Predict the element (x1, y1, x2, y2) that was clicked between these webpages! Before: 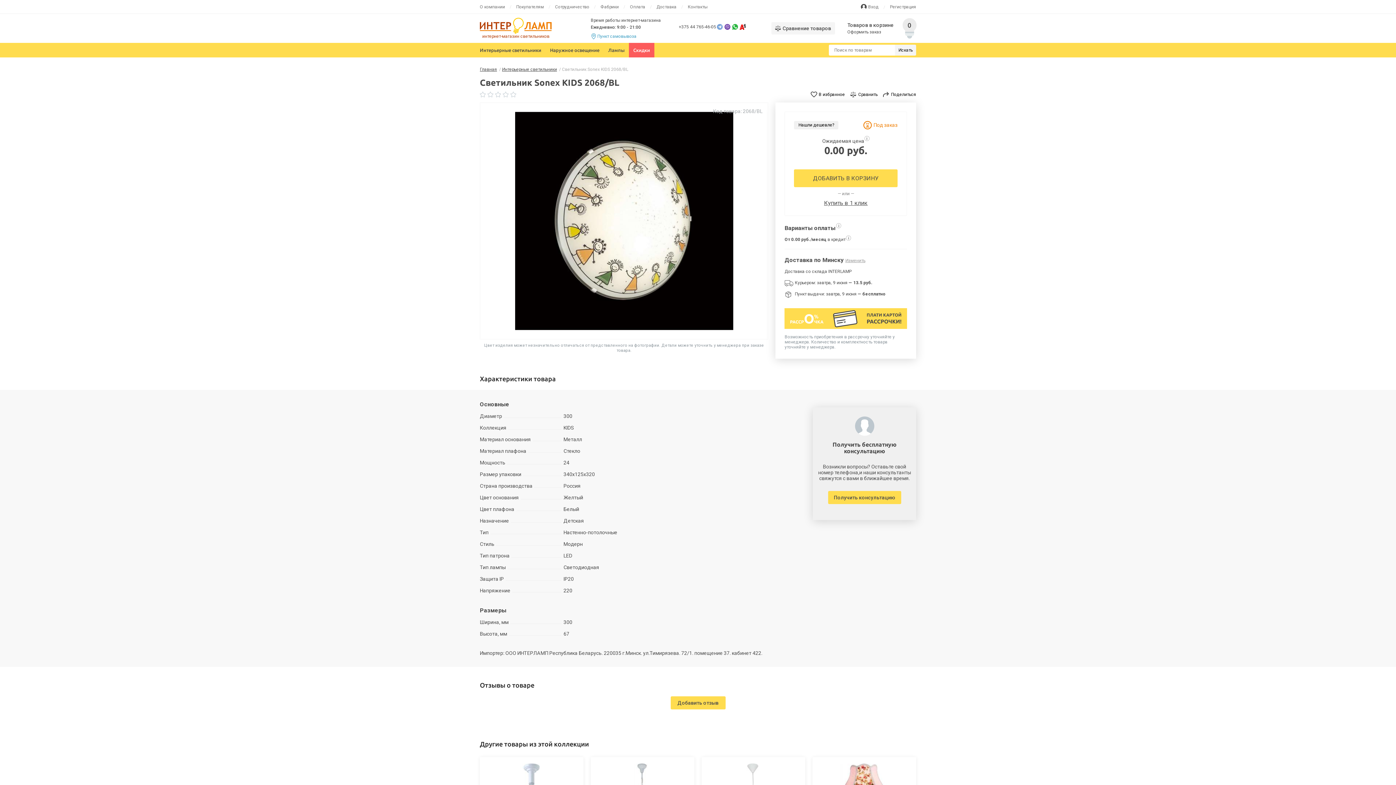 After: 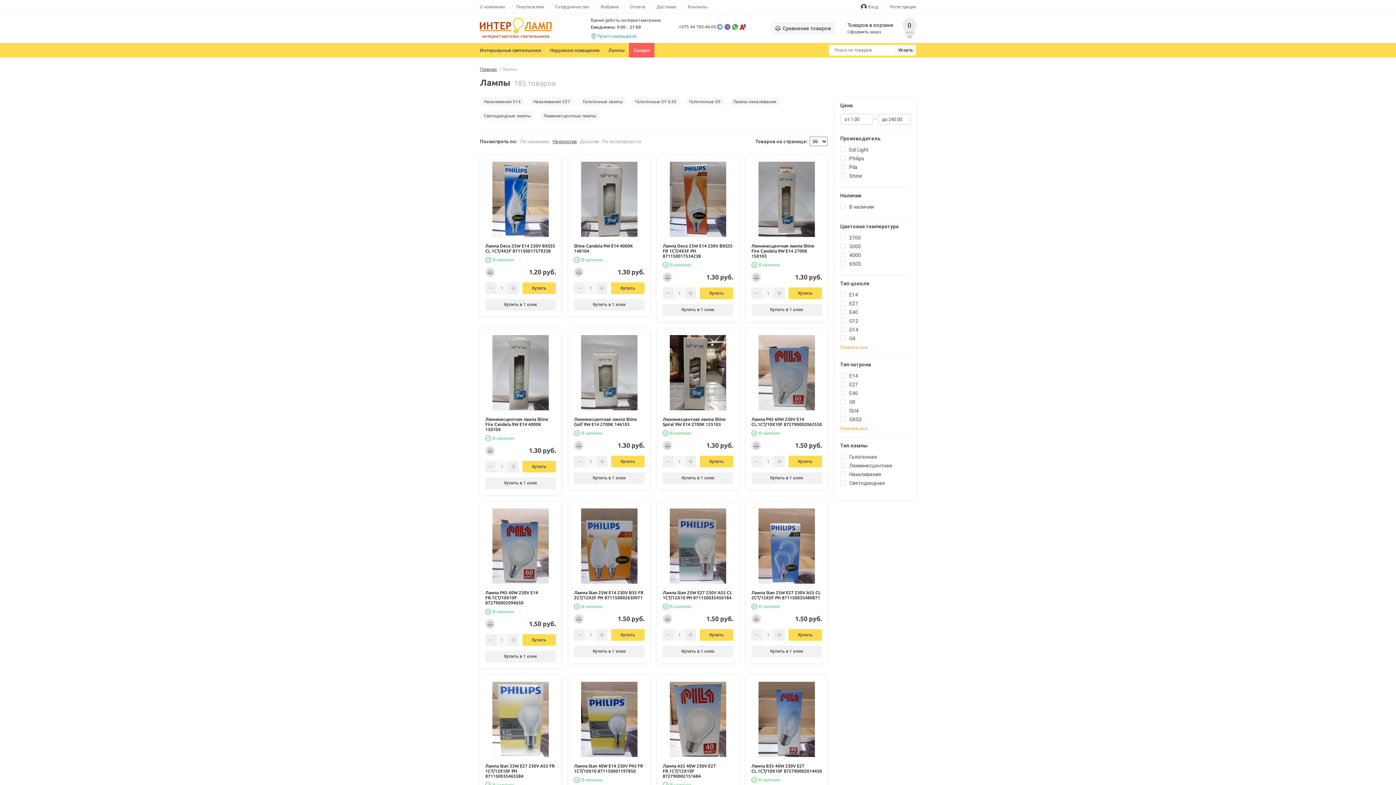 Action: label: Лампы bbox: (604, 42, 629, 57)